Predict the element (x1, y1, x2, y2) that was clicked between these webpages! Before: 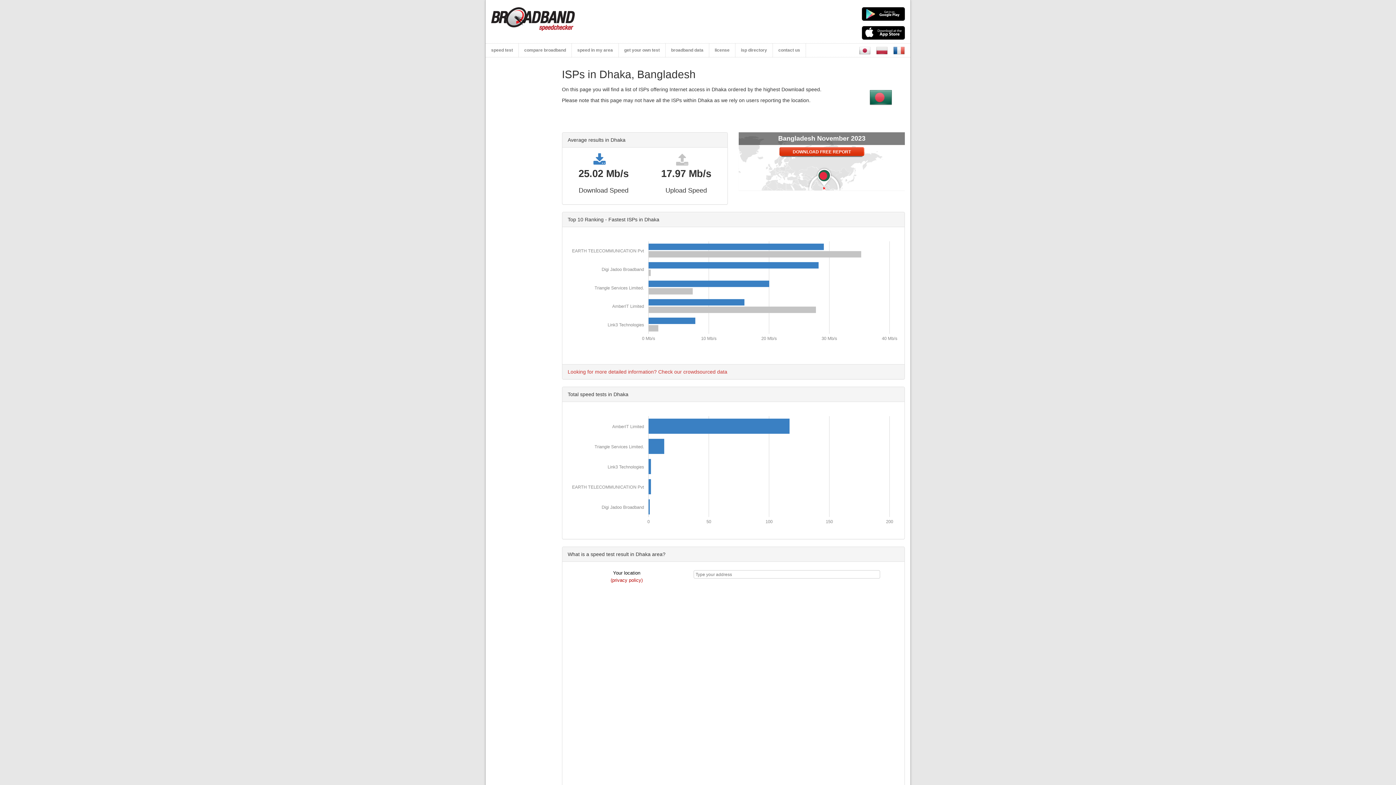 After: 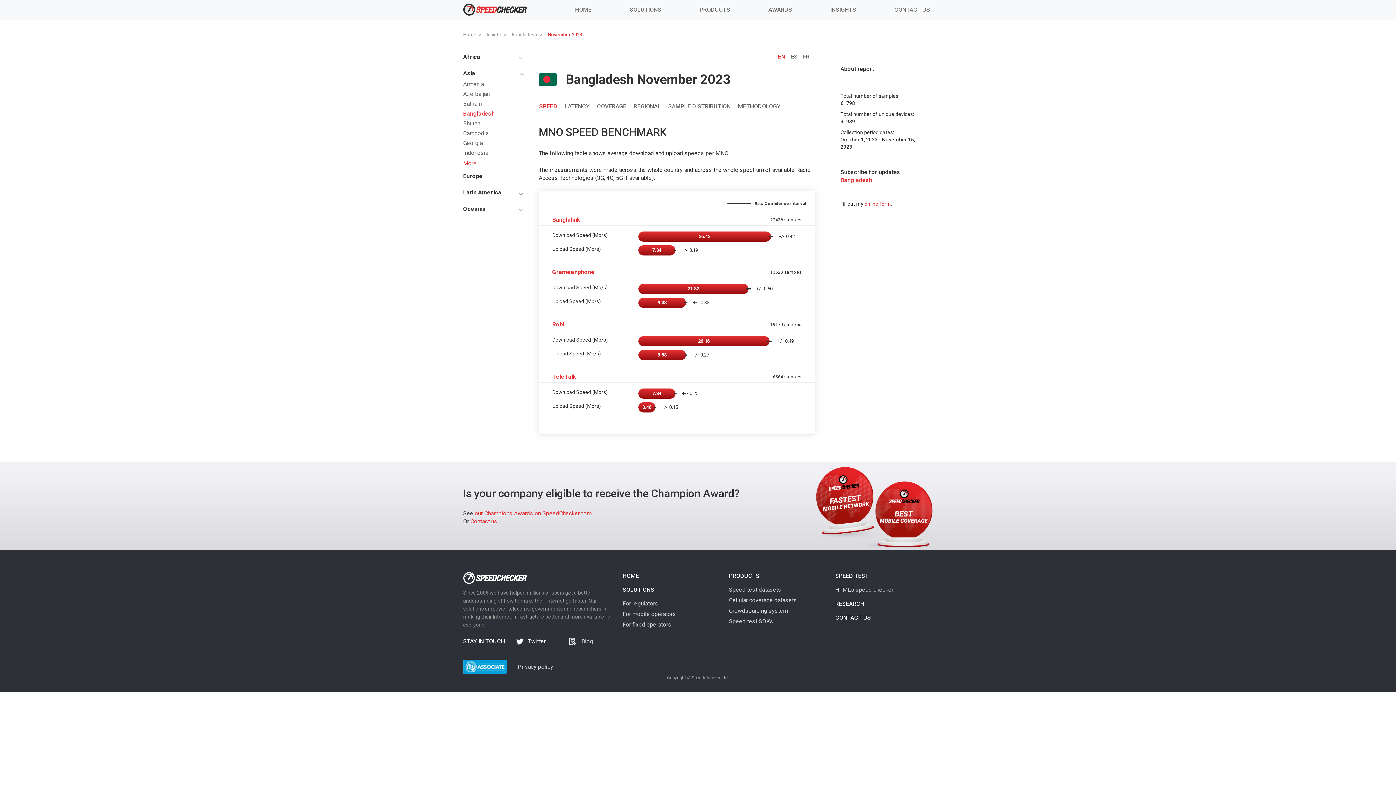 Action: bbox: (739, 132, 905, 190) label: Bangladesh November 2023

DOWNLOAD FREE REPORT